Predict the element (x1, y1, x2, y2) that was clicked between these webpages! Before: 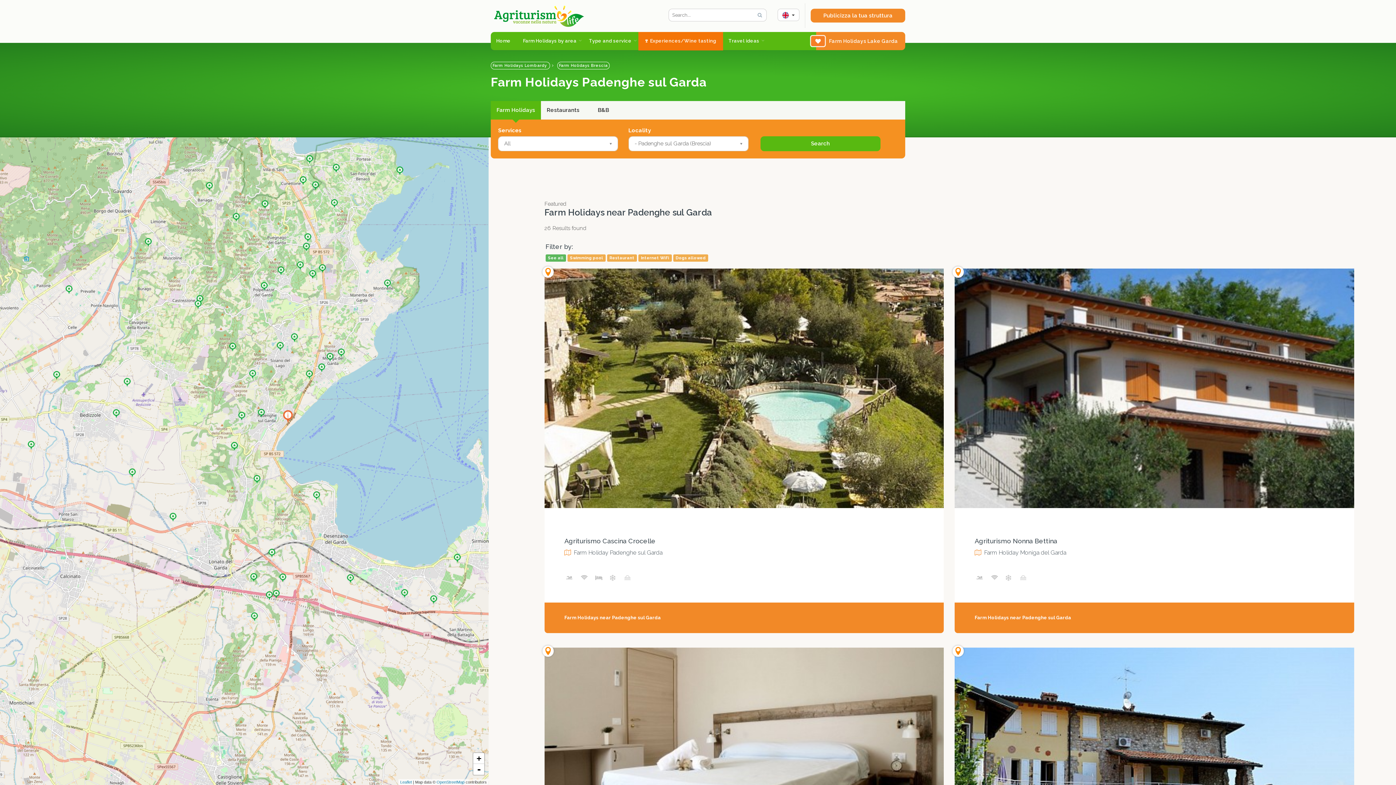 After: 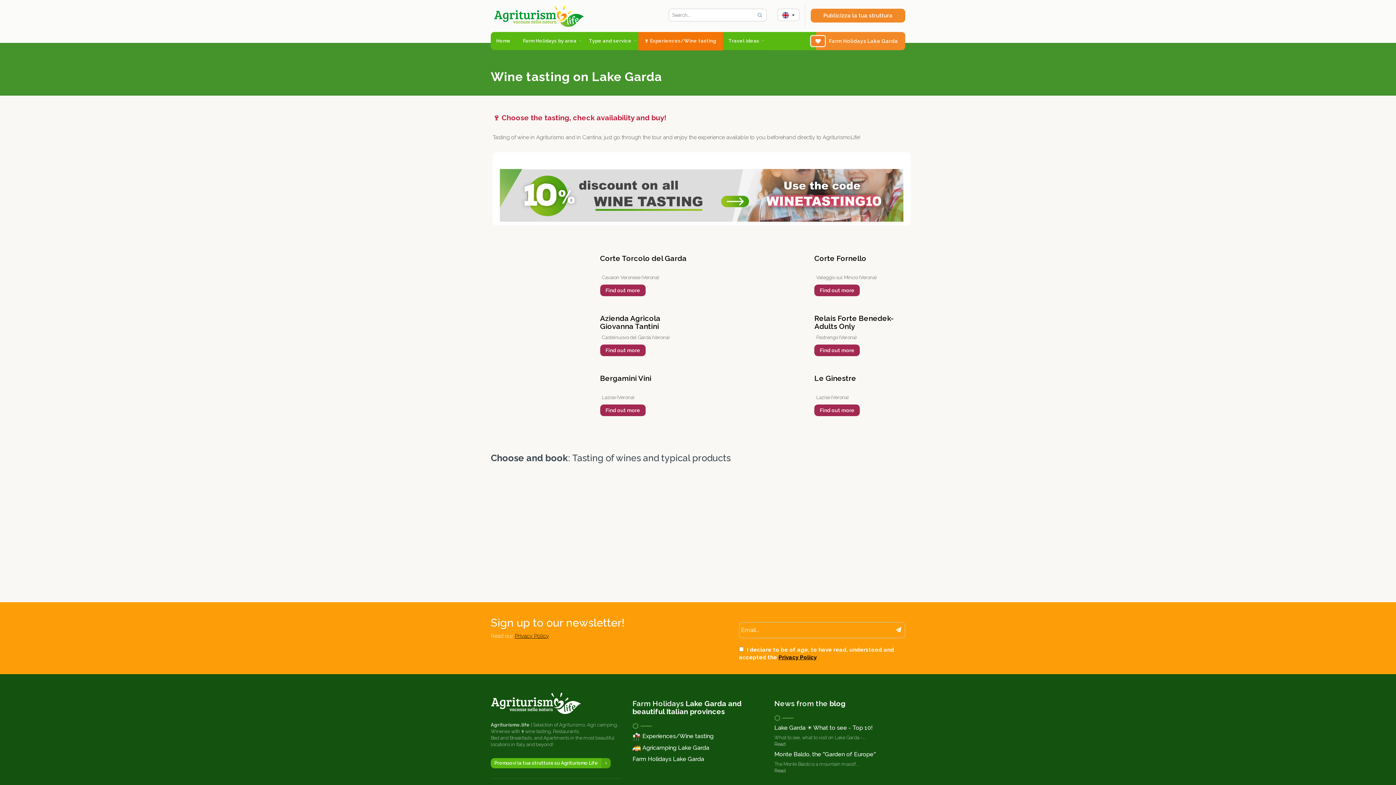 Action: label: 🍷 Experiences/Wine tasting bbox: (638, 32, 721, 50)